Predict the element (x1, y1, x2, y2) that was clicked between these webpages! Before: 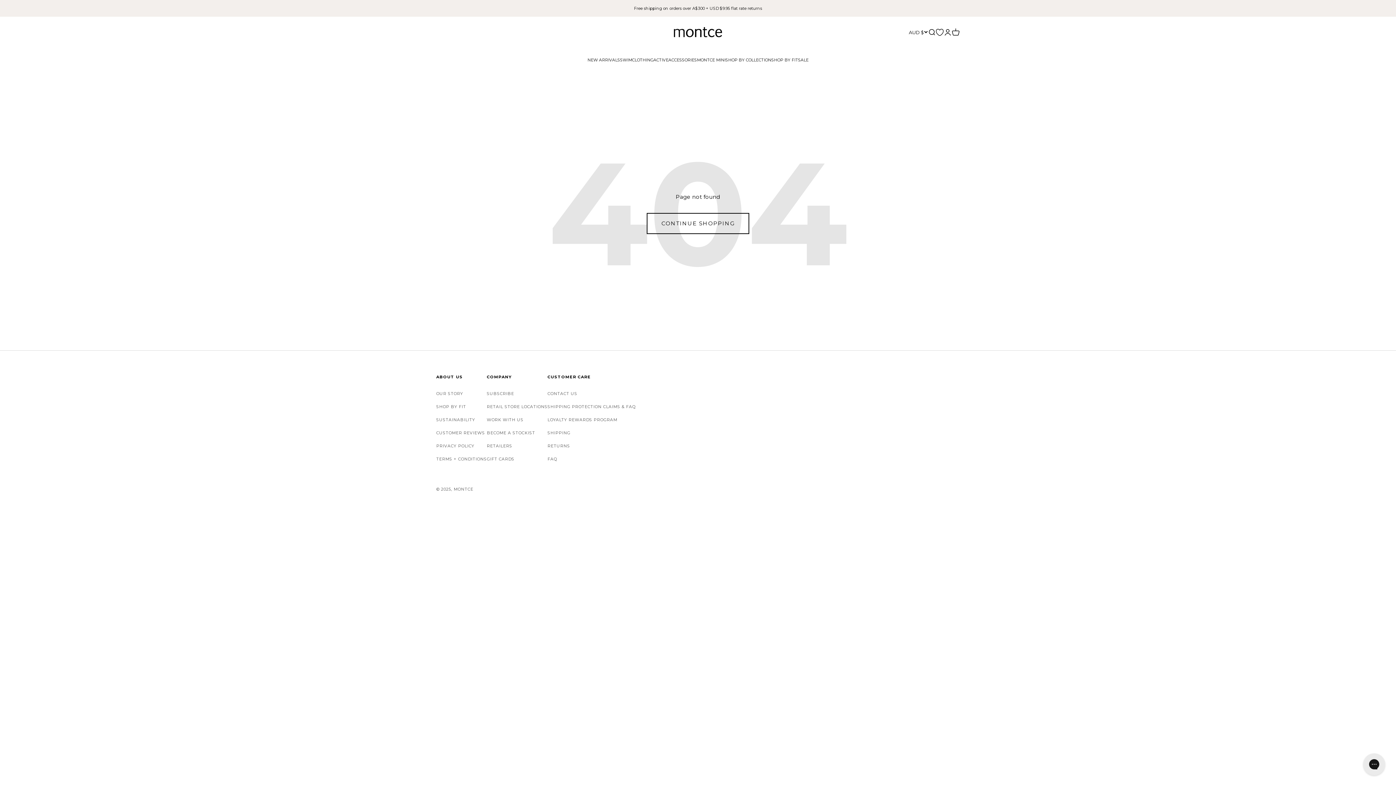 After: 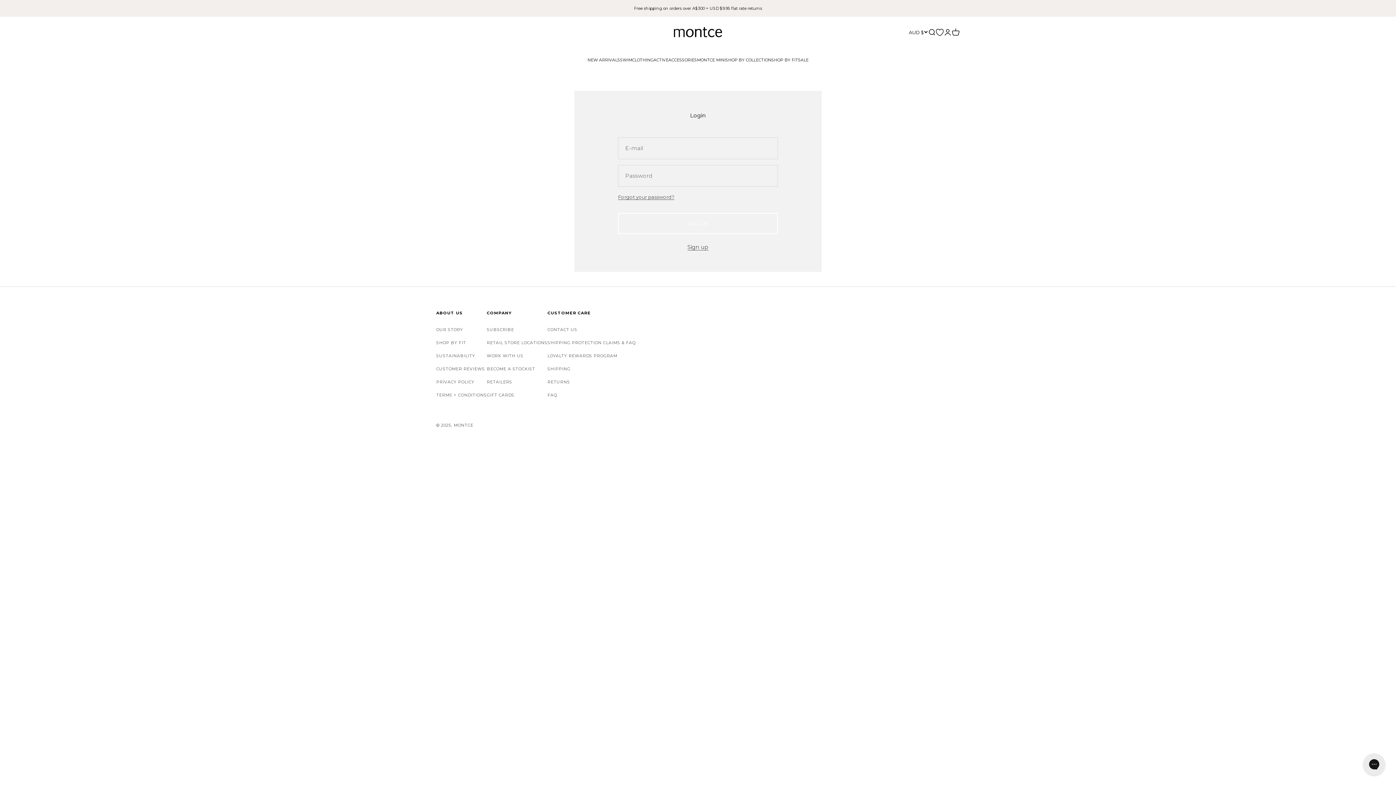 Action: bbox: (944, 28, 952, 36) label: Open account page